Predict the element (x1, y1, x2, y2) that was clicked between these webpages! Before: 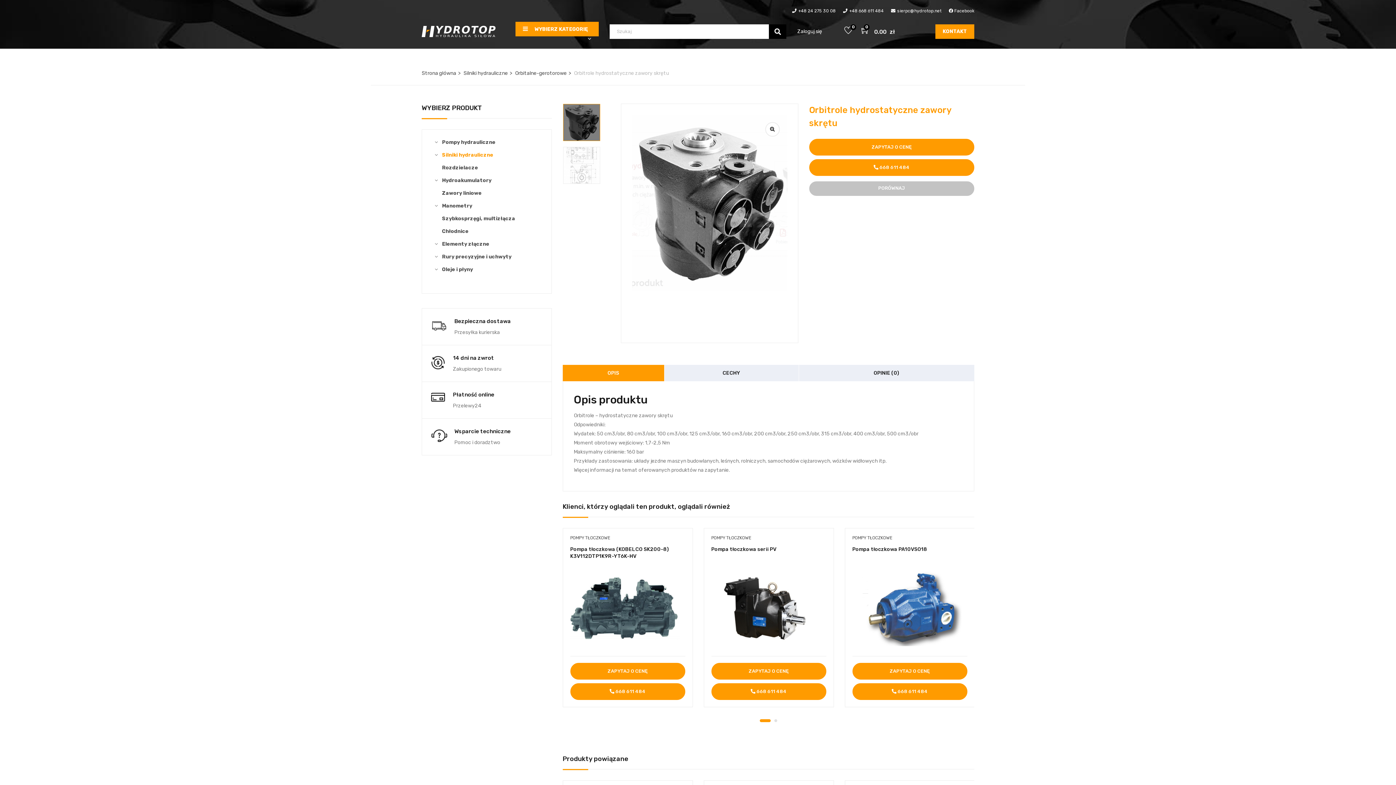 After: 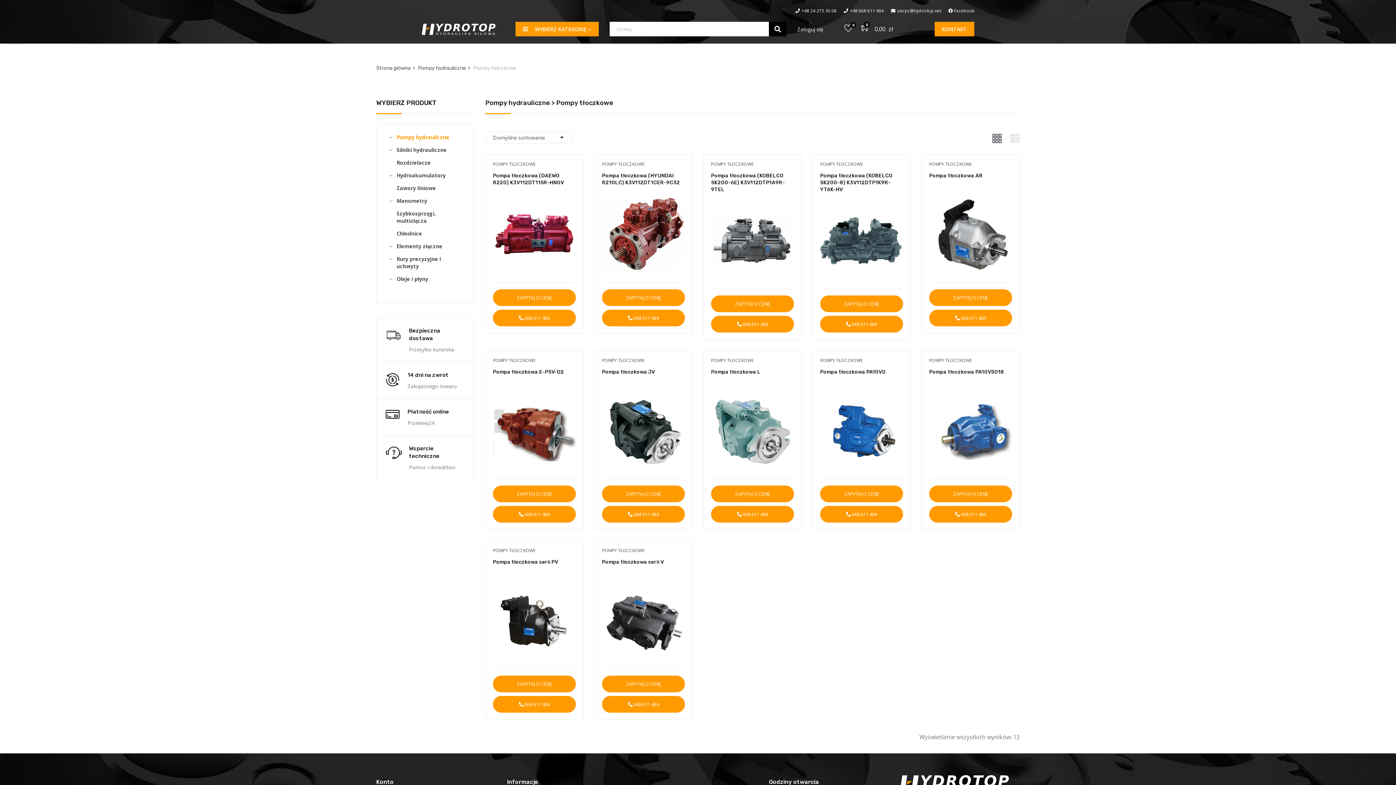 Action: bbox: (852, 535, 892, 540) label: POMPY TŁOCZKOWE